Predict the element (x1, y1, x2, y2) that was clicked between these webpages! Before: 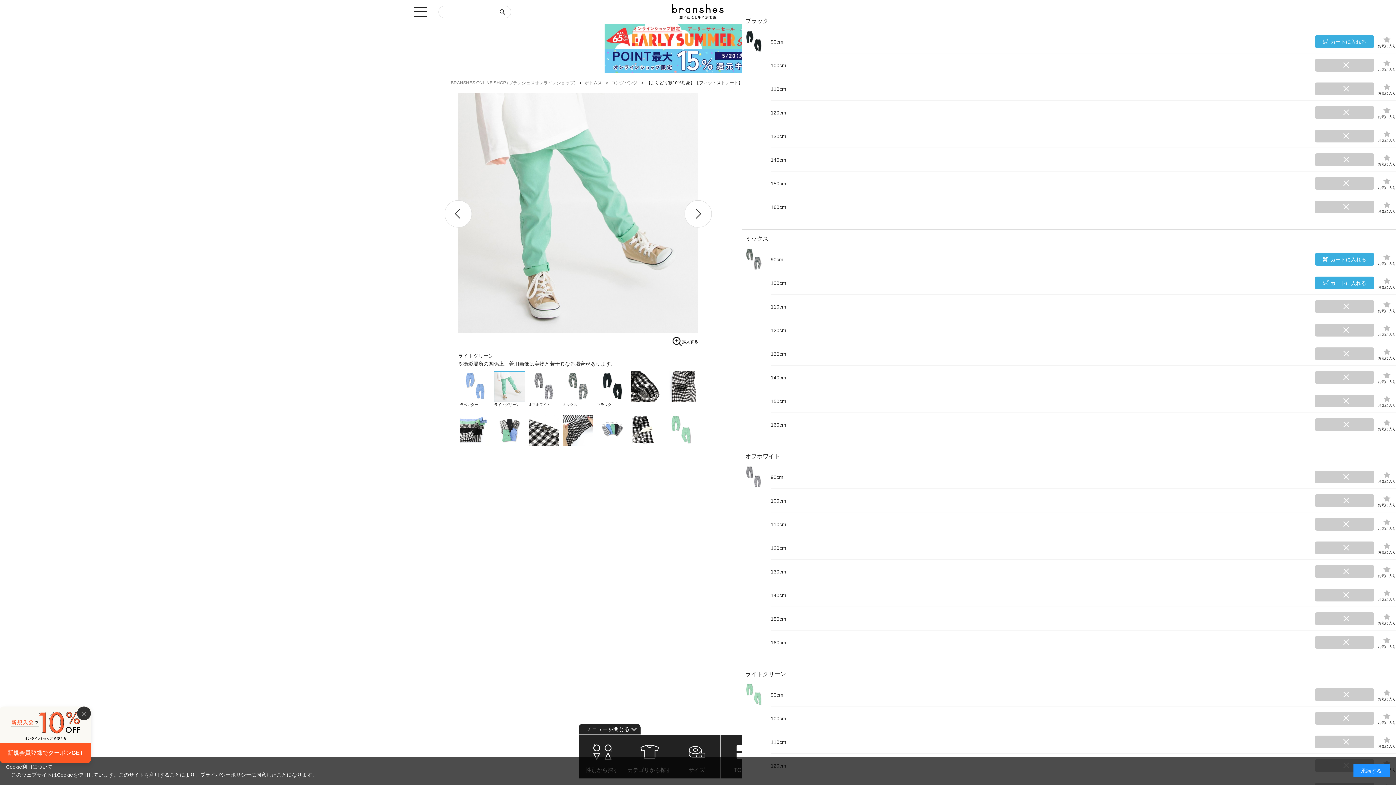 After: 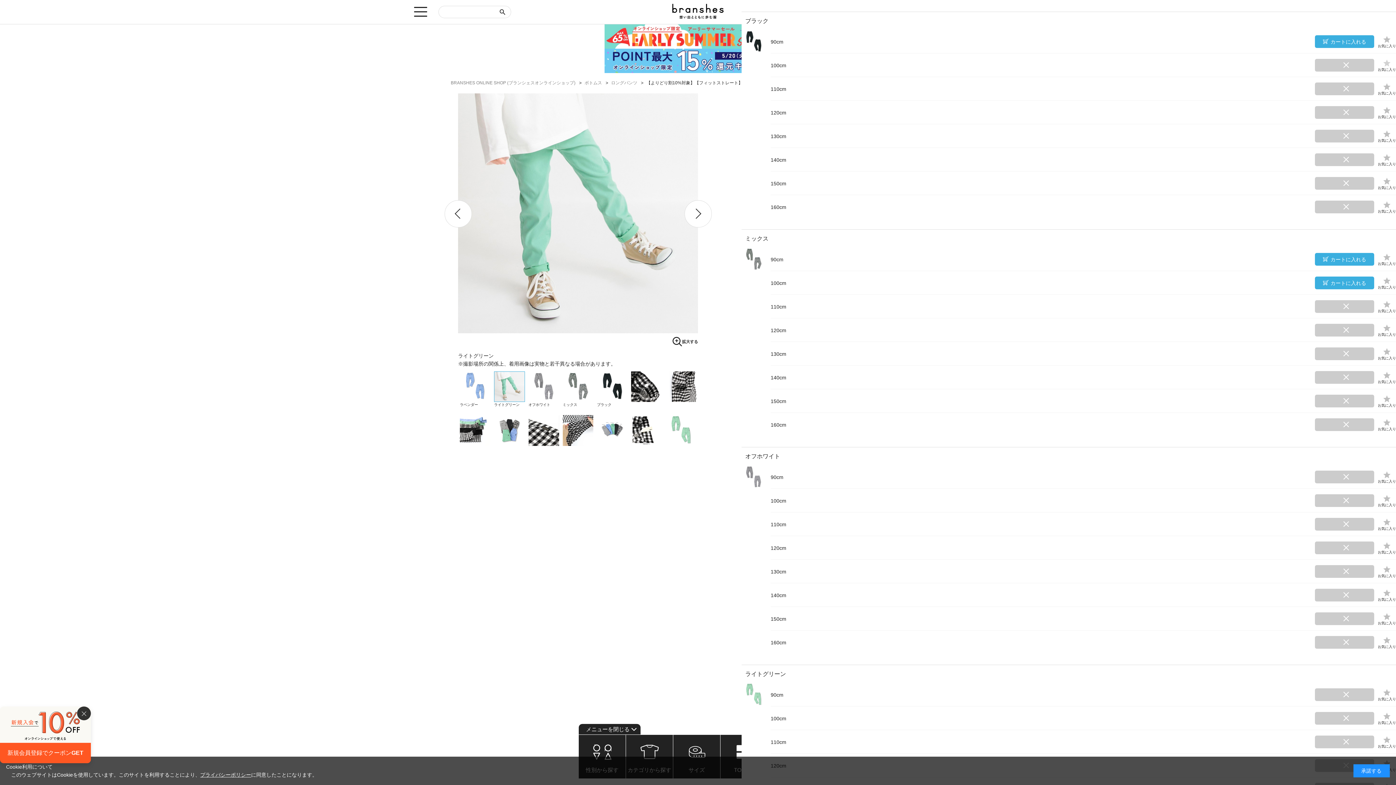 Action: bbox: (1382, 58, 1391, 67)